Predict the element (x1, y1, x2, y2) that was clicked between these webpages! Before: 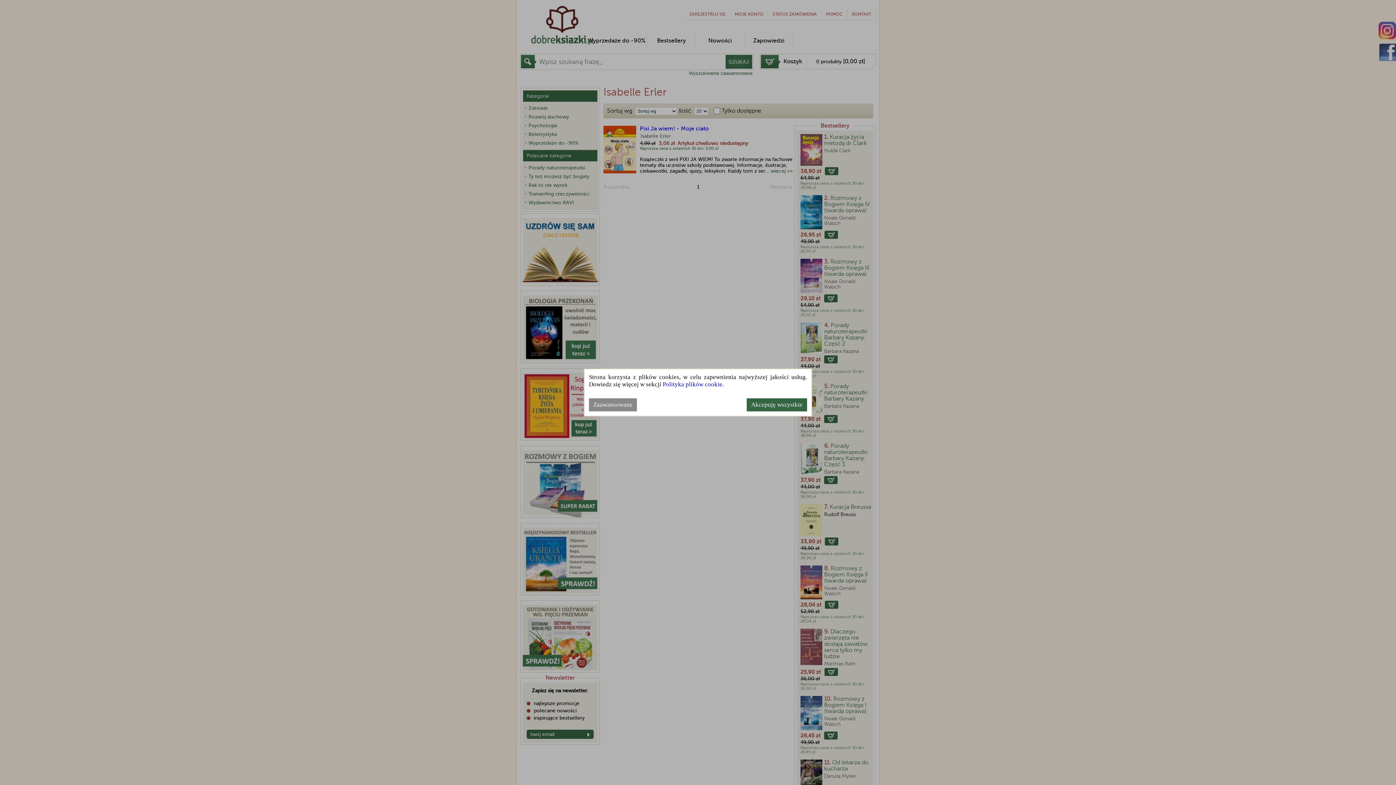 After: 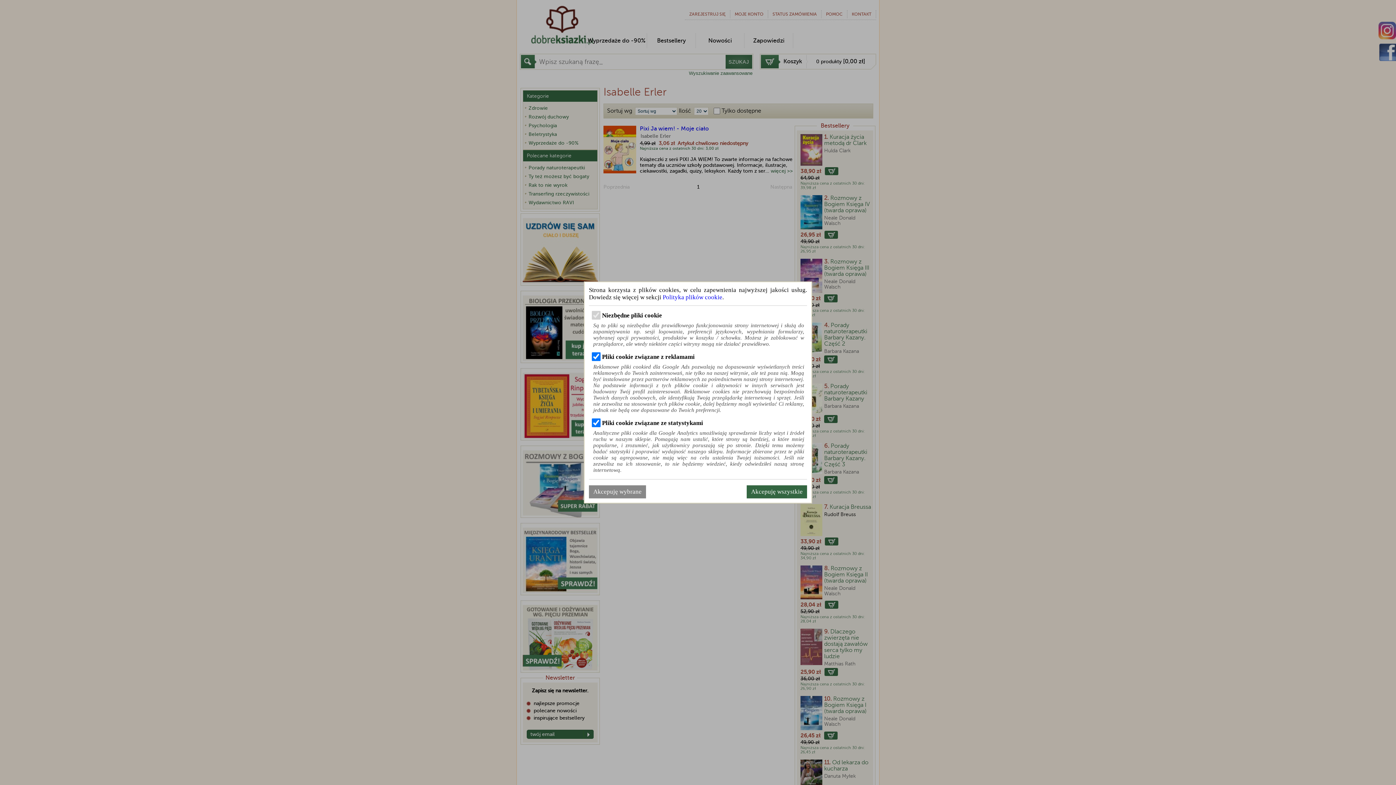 Action: bbox: (589, 398, 637, 411) label: Zaawansowane